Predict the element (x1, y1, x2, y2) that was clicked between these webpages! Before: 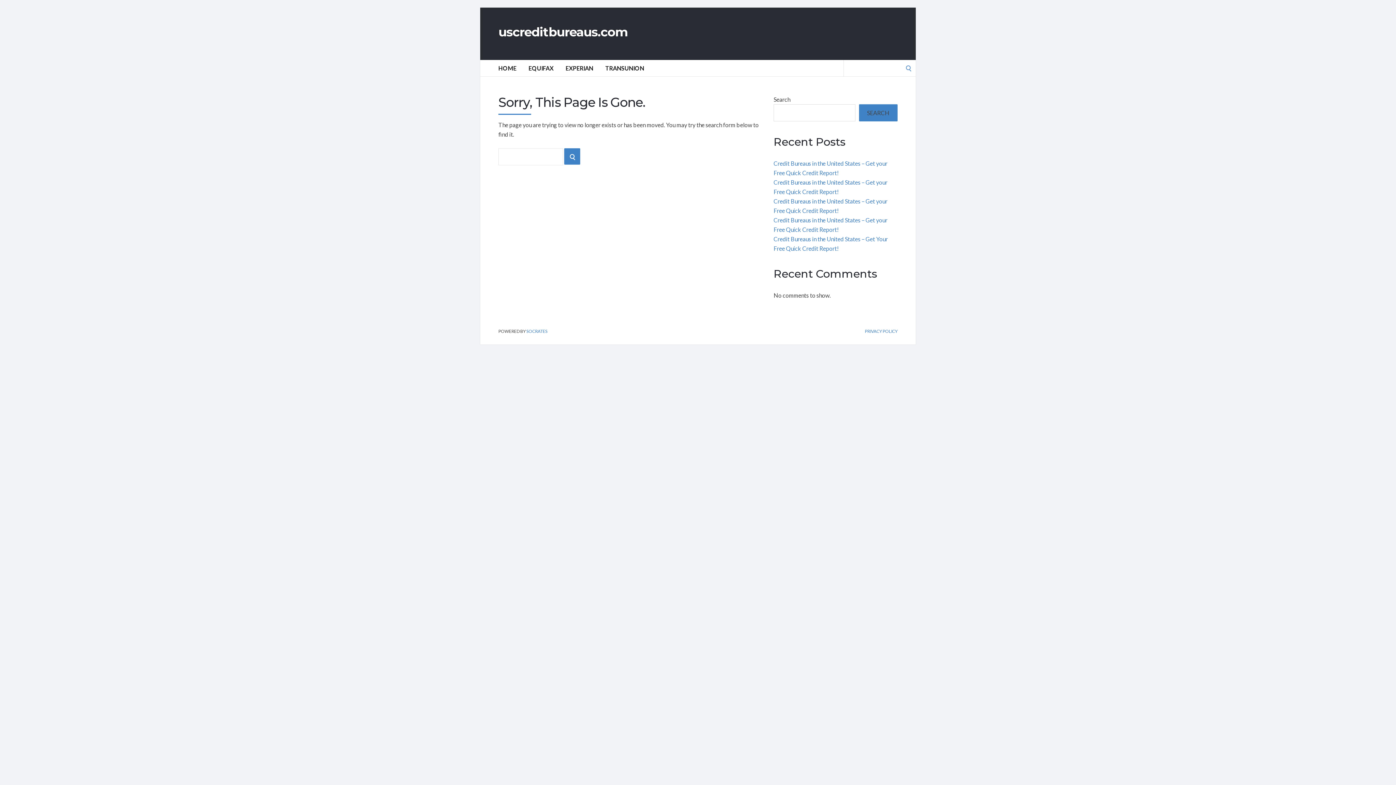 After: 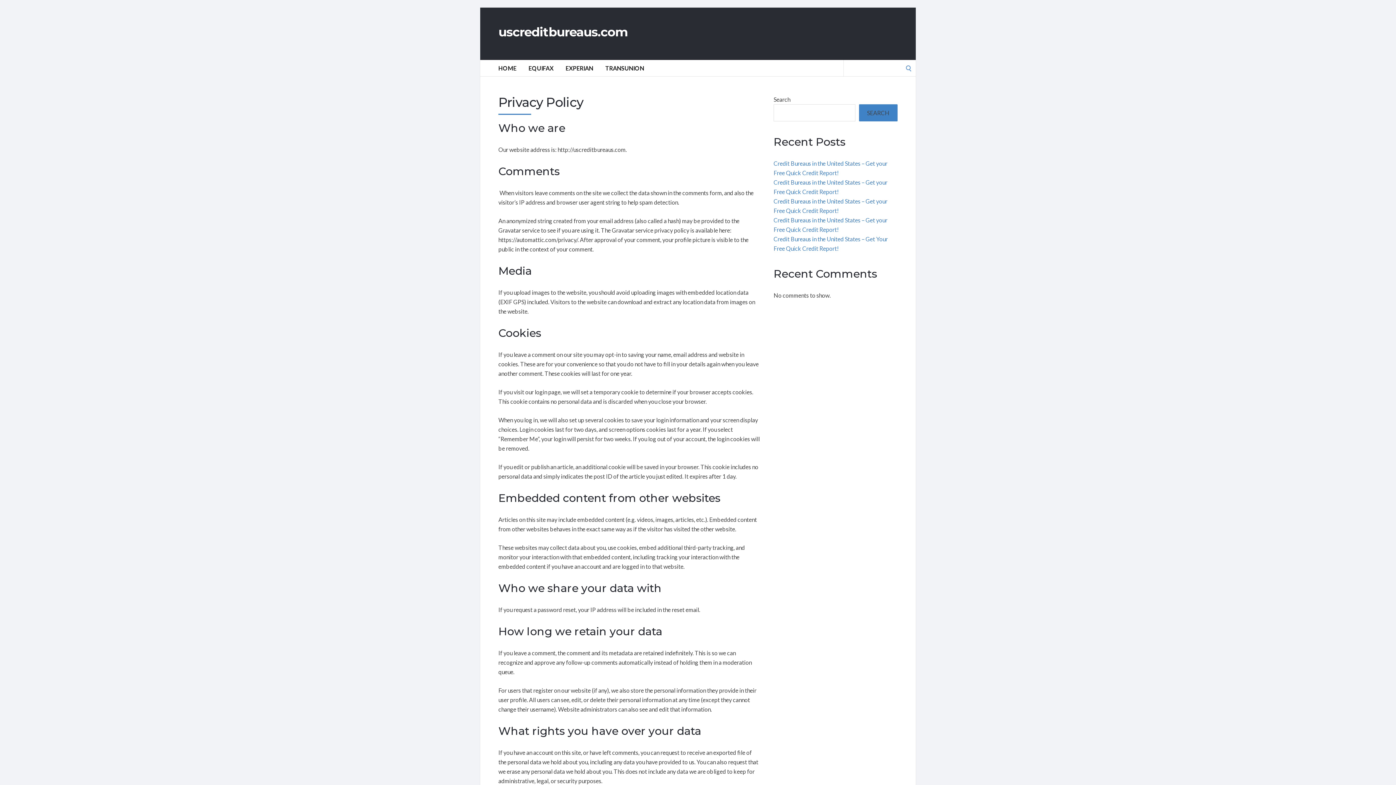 Action: bbox: (865, 329, 897, 333) label: PRIVACY POLICY